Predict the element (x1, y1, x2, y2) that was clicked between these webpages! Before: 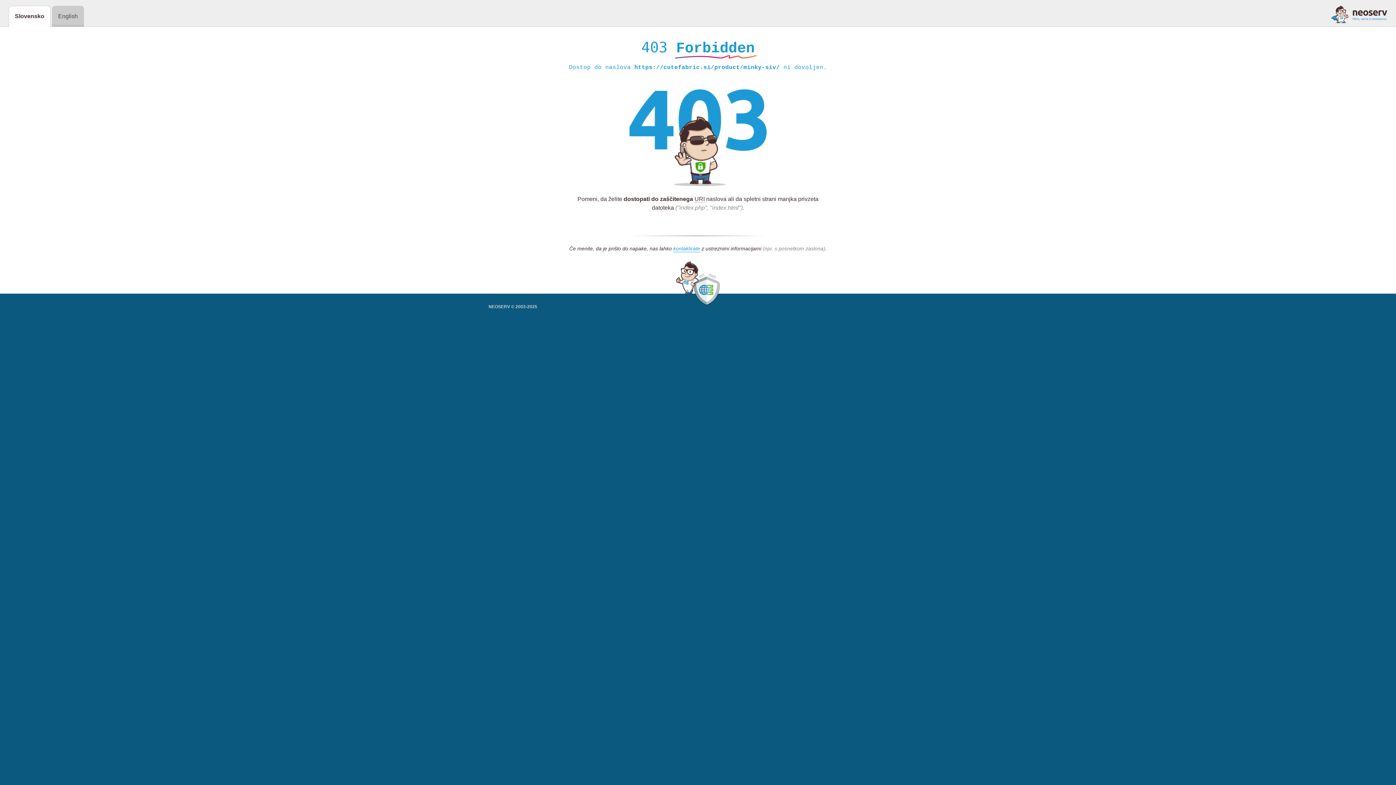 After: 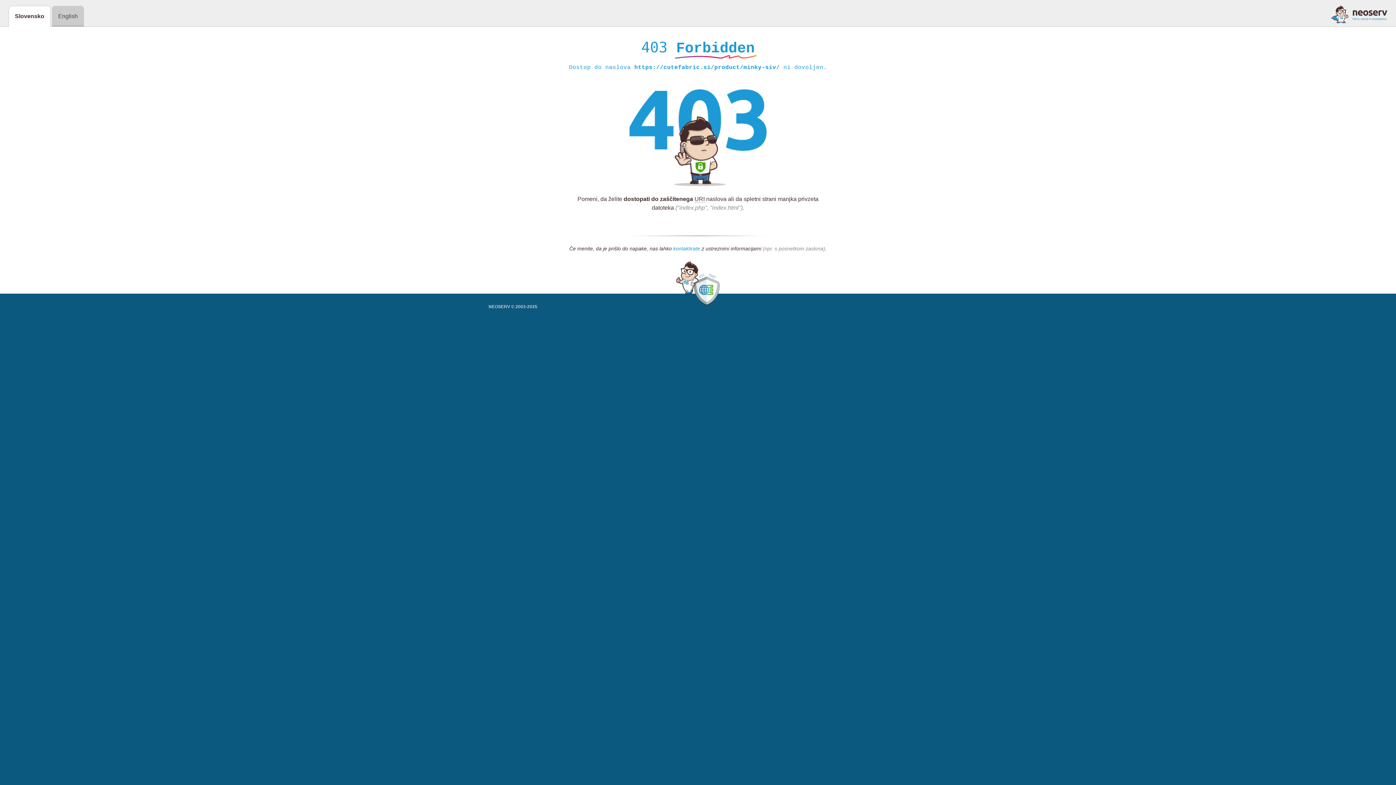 Action: bbox: (673, 245, 700, 252) label: kontaktirate